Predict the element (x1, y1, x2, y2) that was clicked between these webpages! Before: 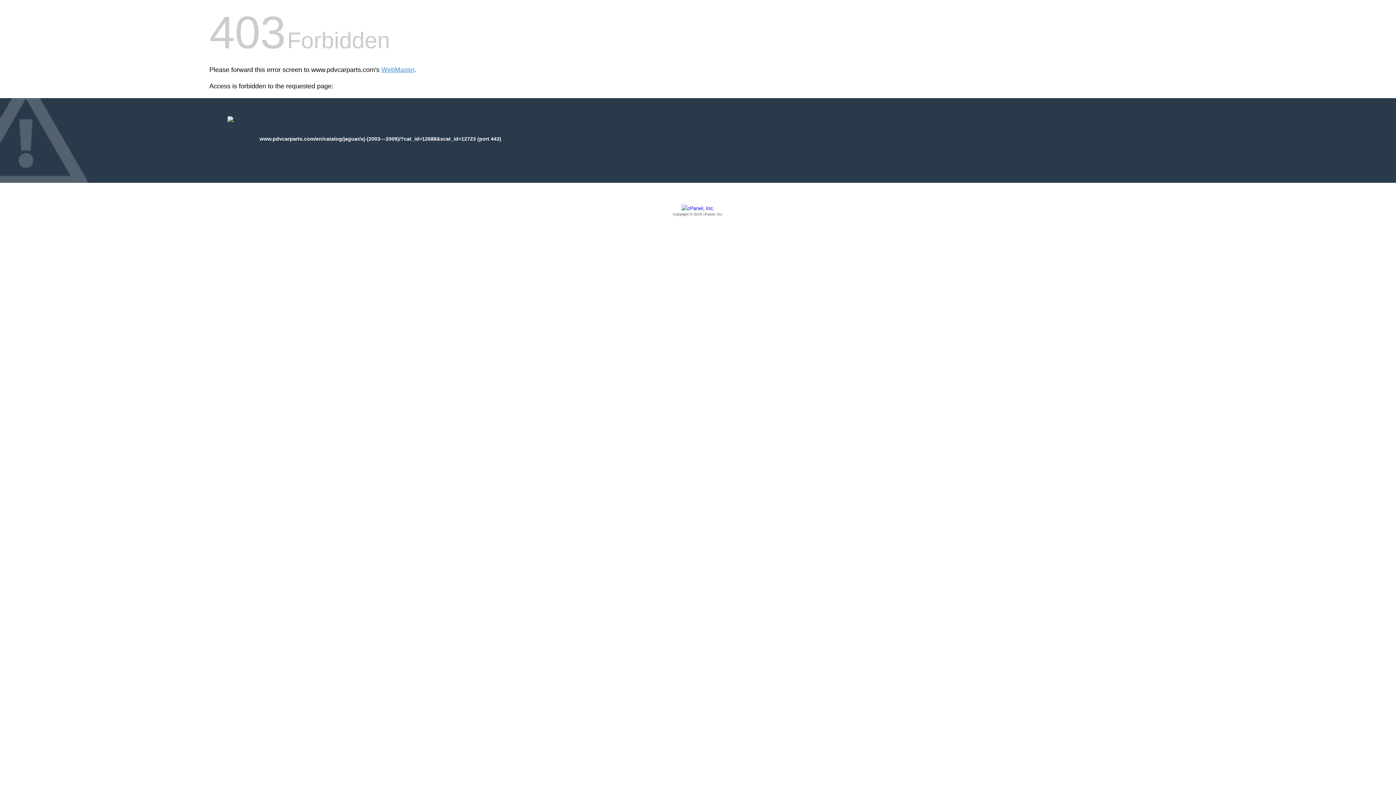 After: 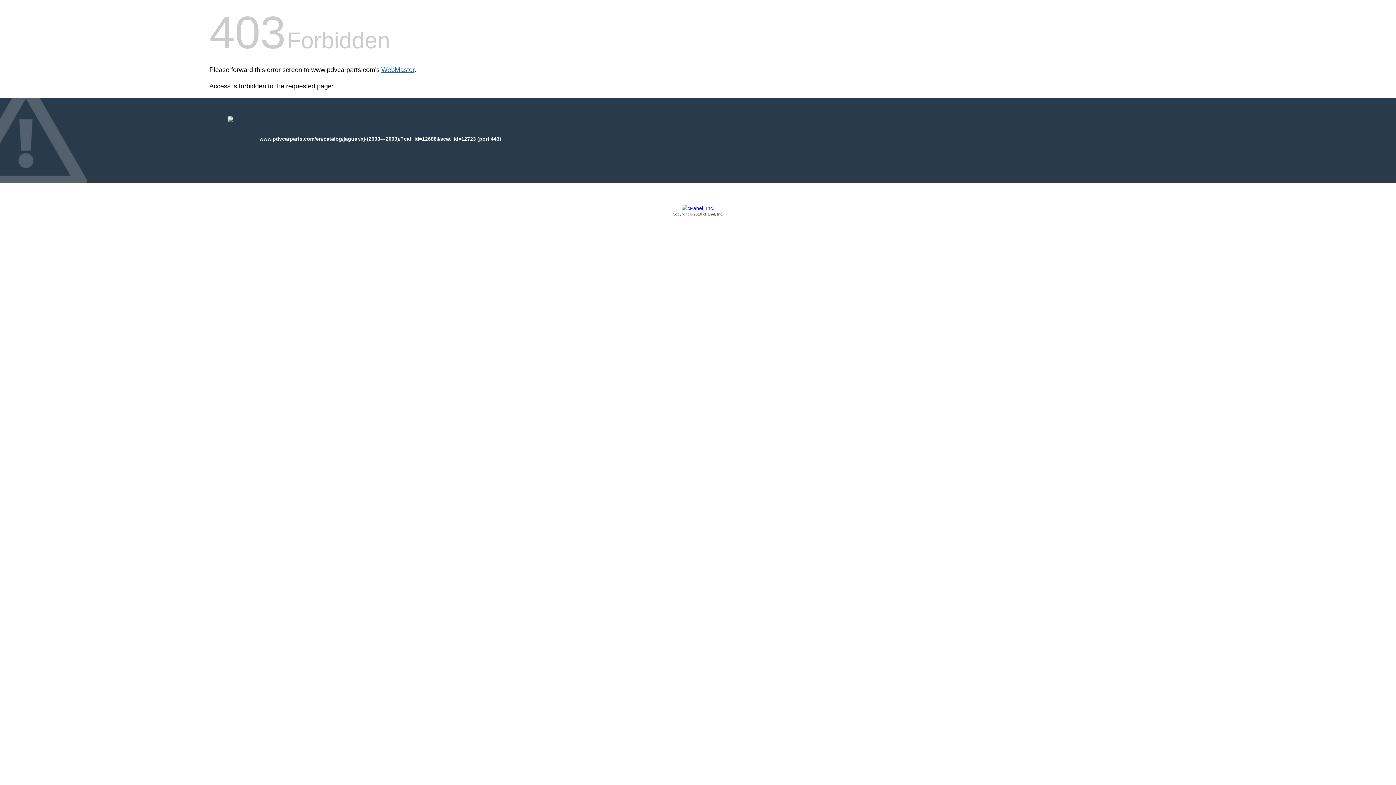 Action: bbox: (381, 66, 414, 73) label: WebMaster